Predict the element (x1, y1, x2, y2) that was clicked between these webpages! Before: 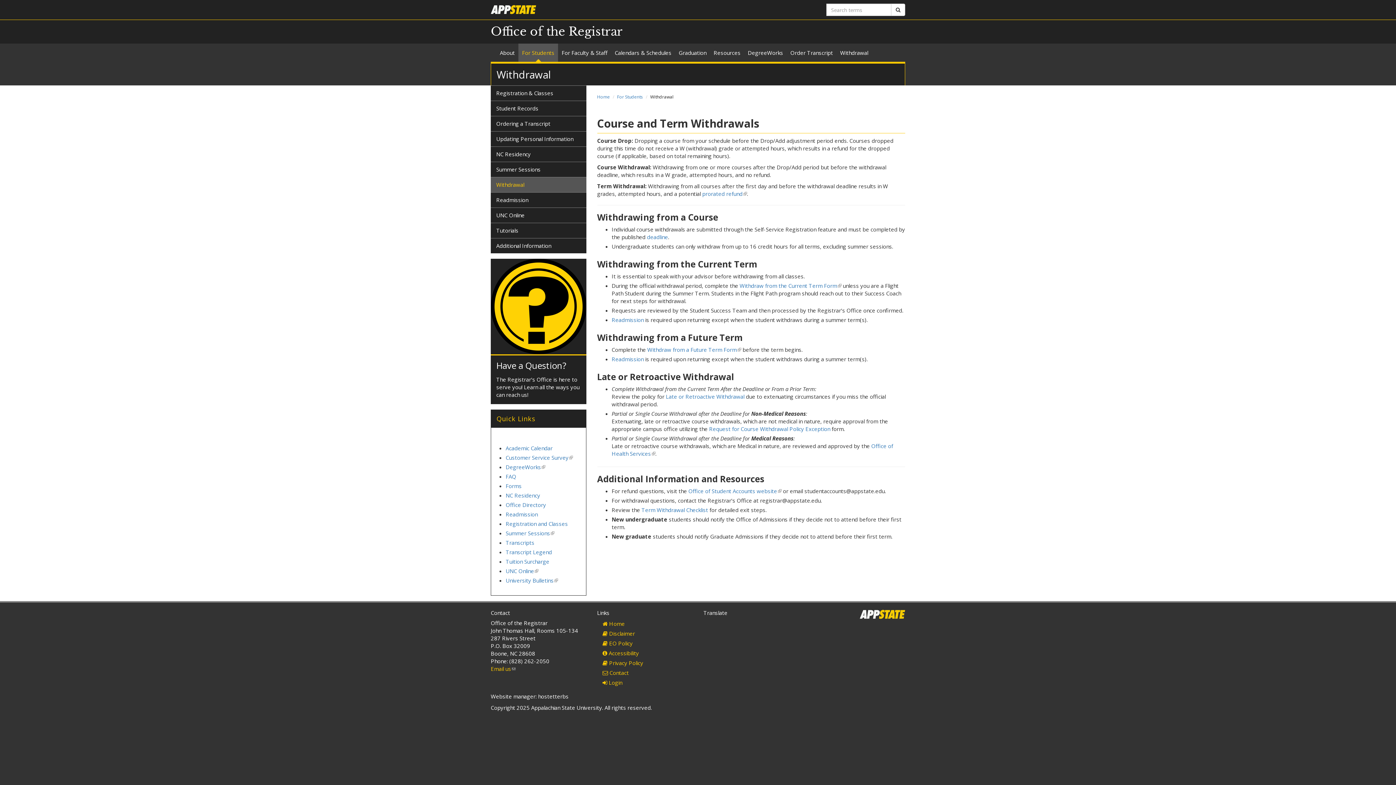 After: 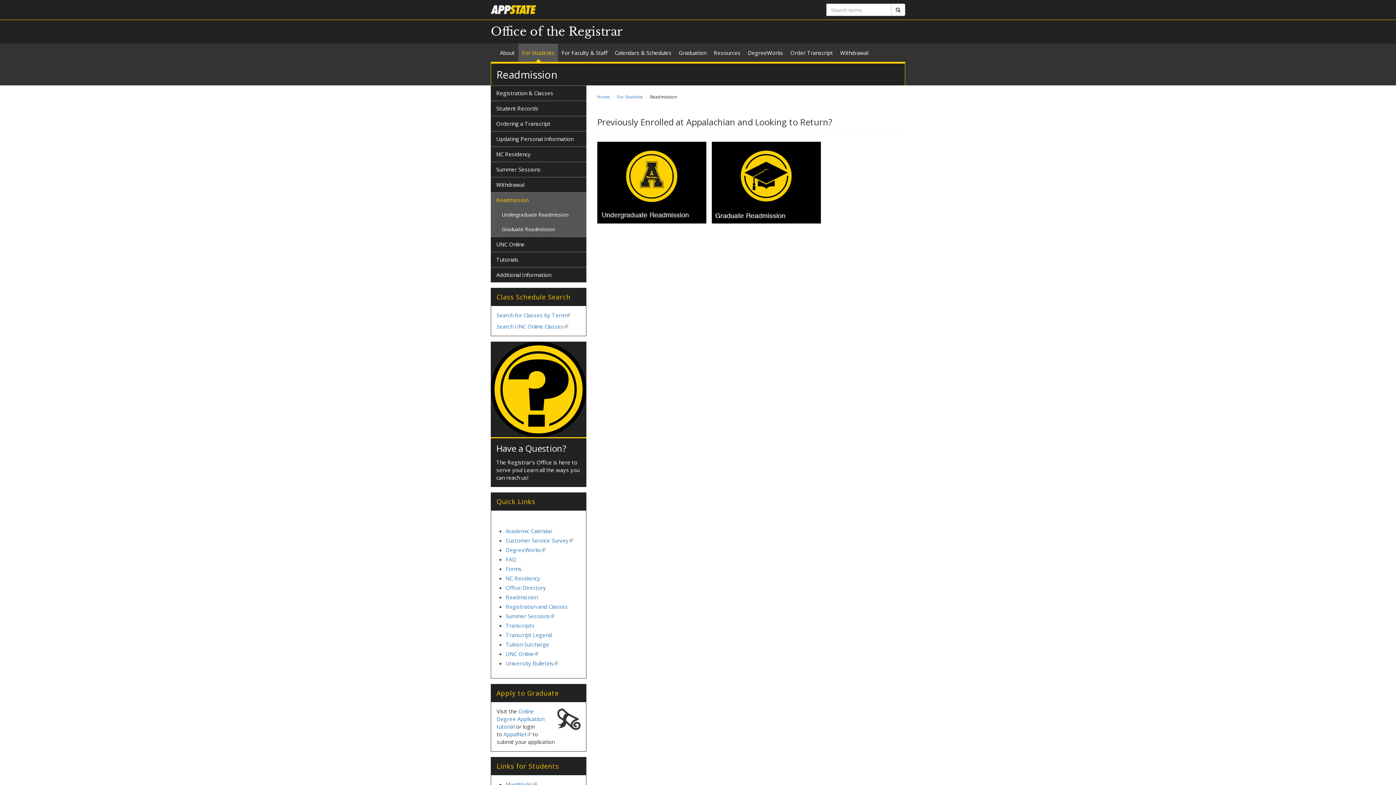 Action: label: Readmission bbox: (611, 316, 643, 323)